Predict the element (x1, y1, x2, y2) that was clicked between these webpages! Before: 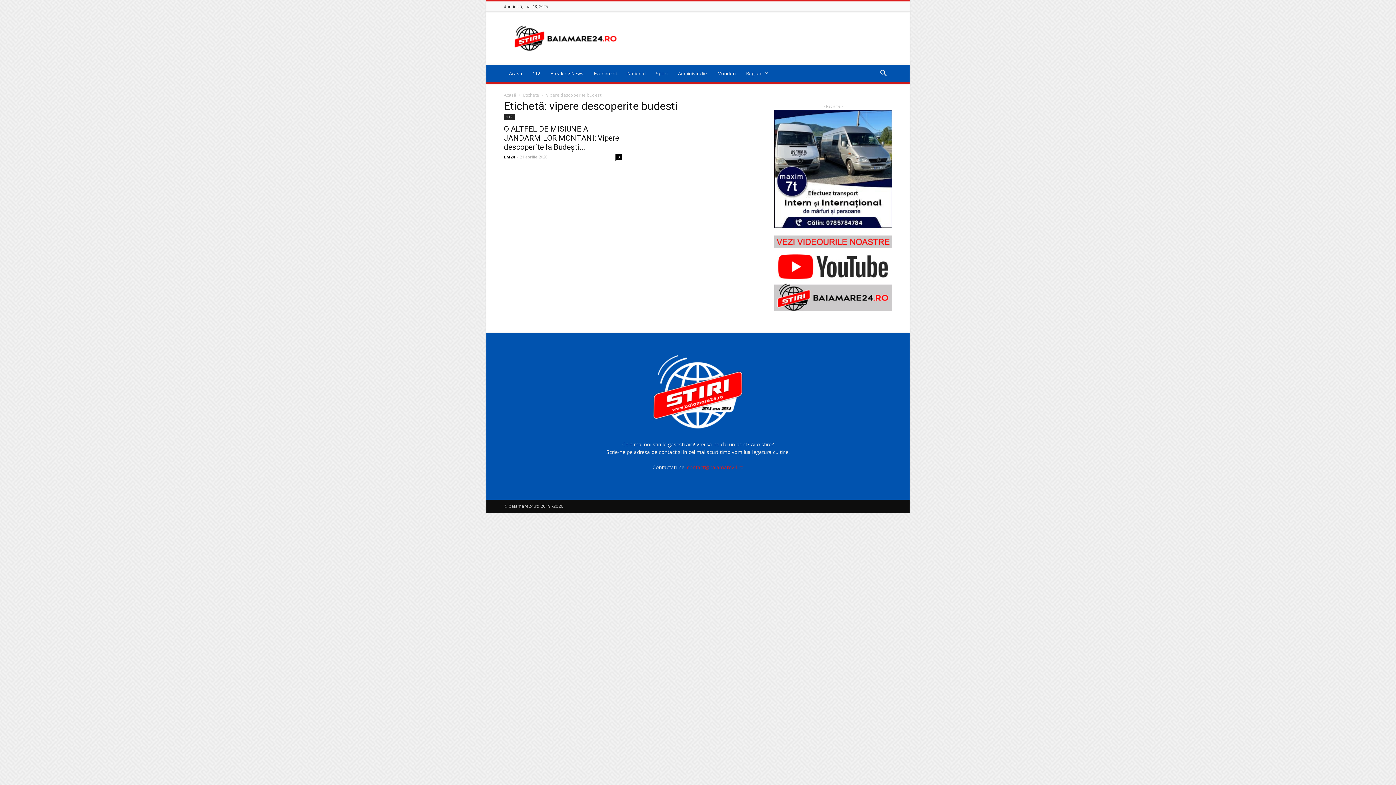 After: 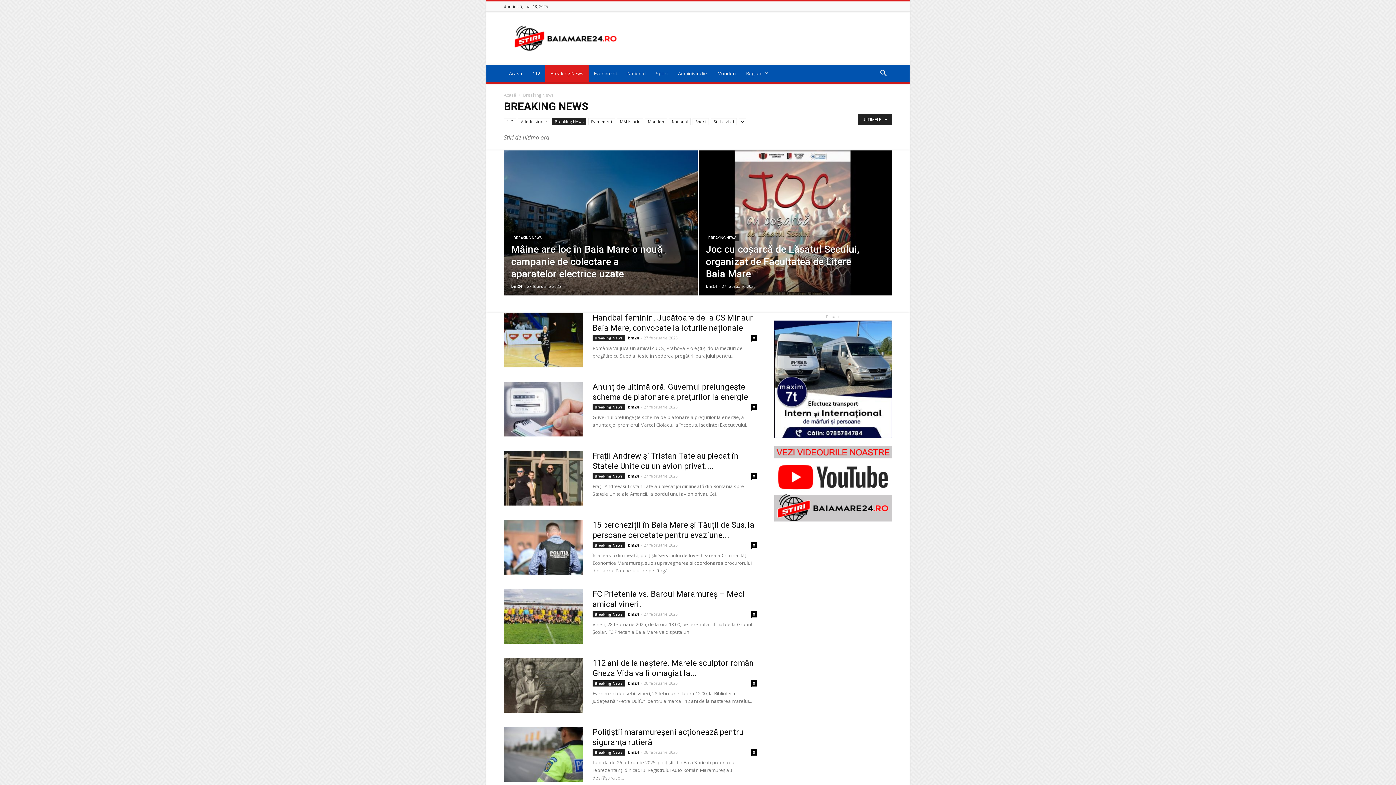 Action: label: Breaking News bbox: (545, 64, 588, 82)